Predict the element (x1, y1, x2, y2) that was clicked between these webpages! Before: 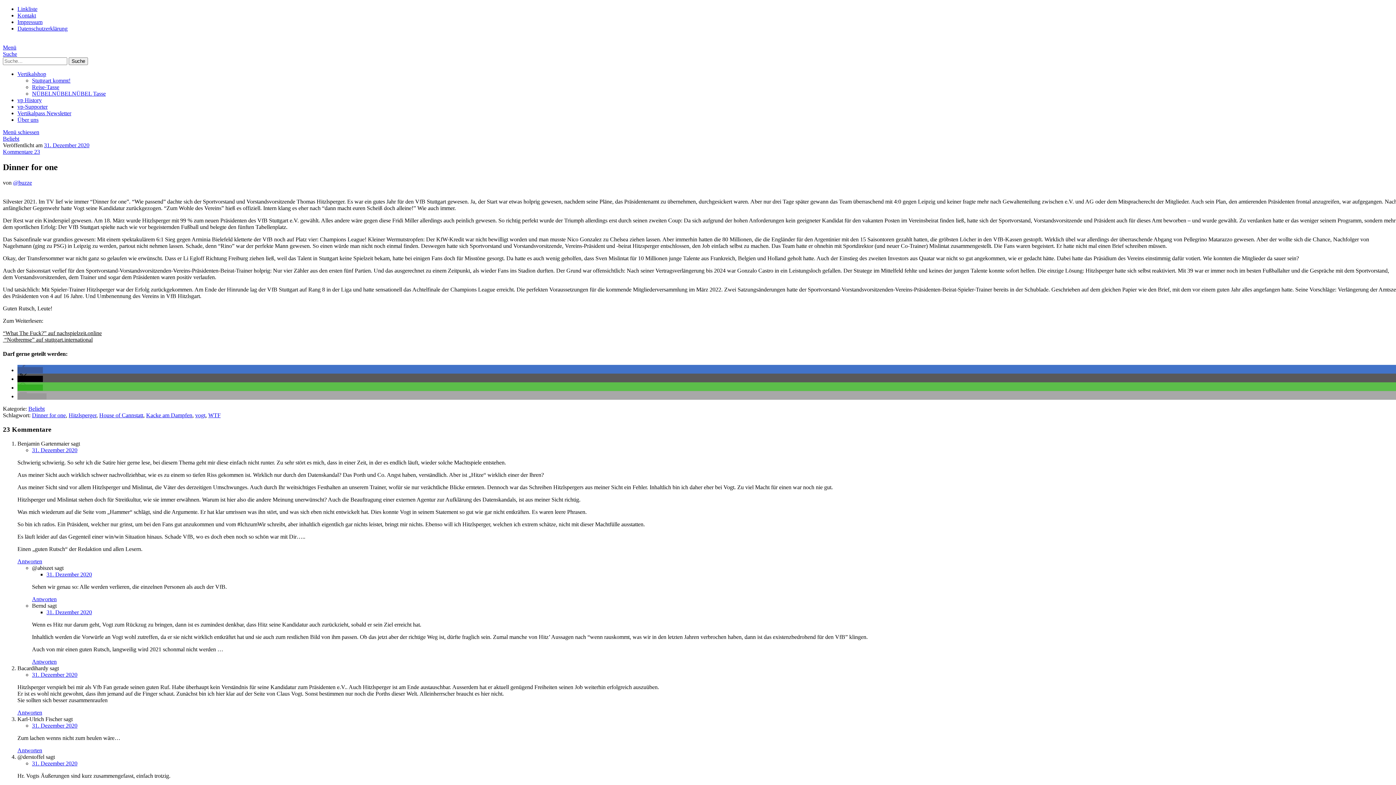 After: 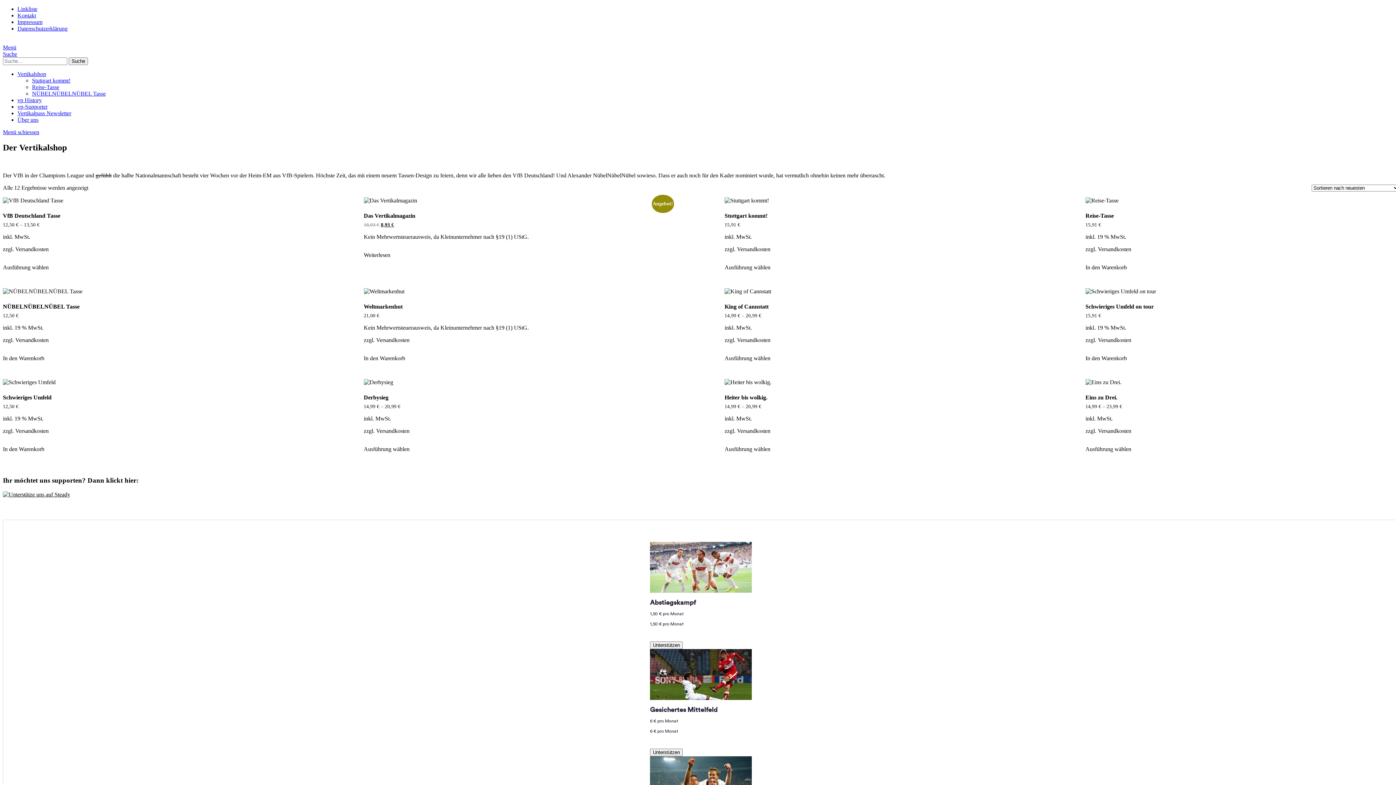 Action: label: Vertikalshop bbox: (17, 70, 46, 77)